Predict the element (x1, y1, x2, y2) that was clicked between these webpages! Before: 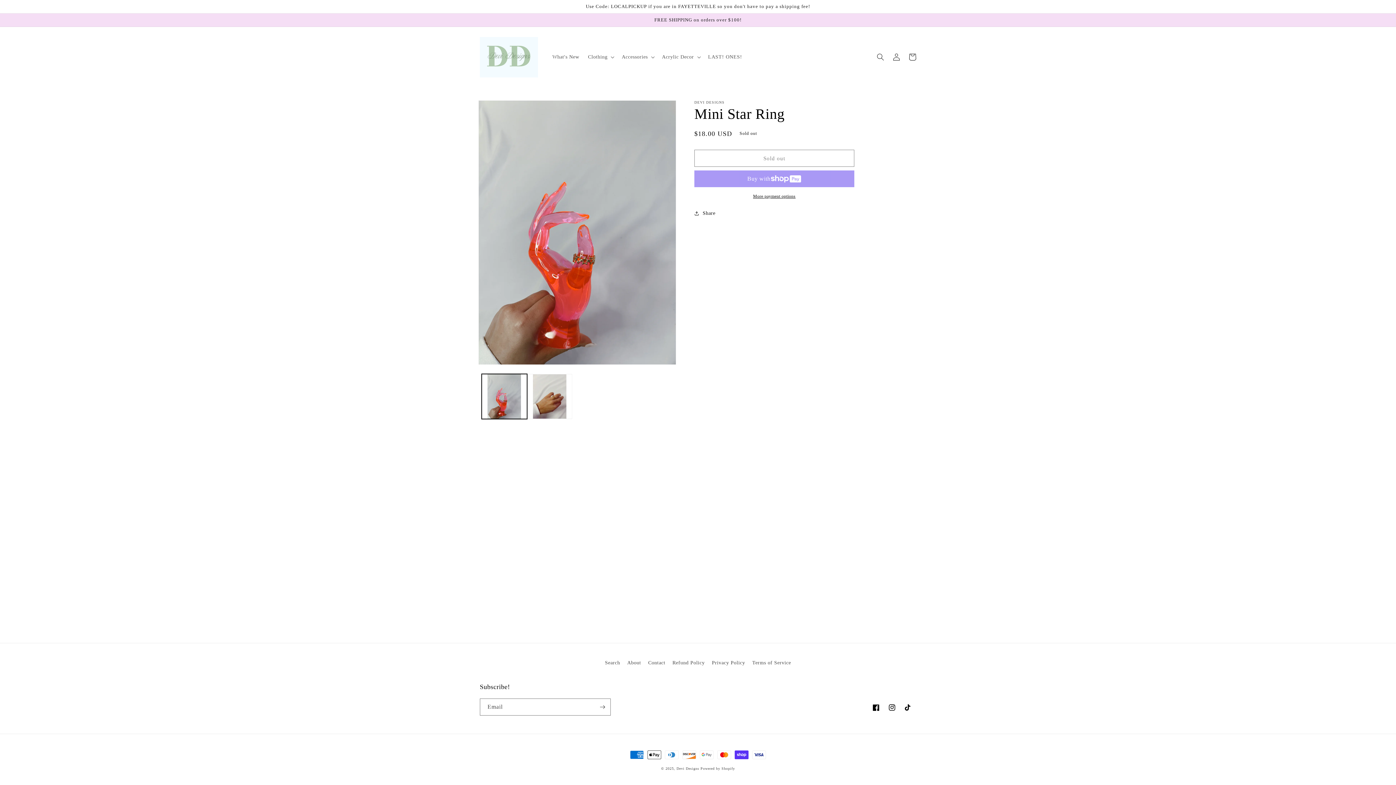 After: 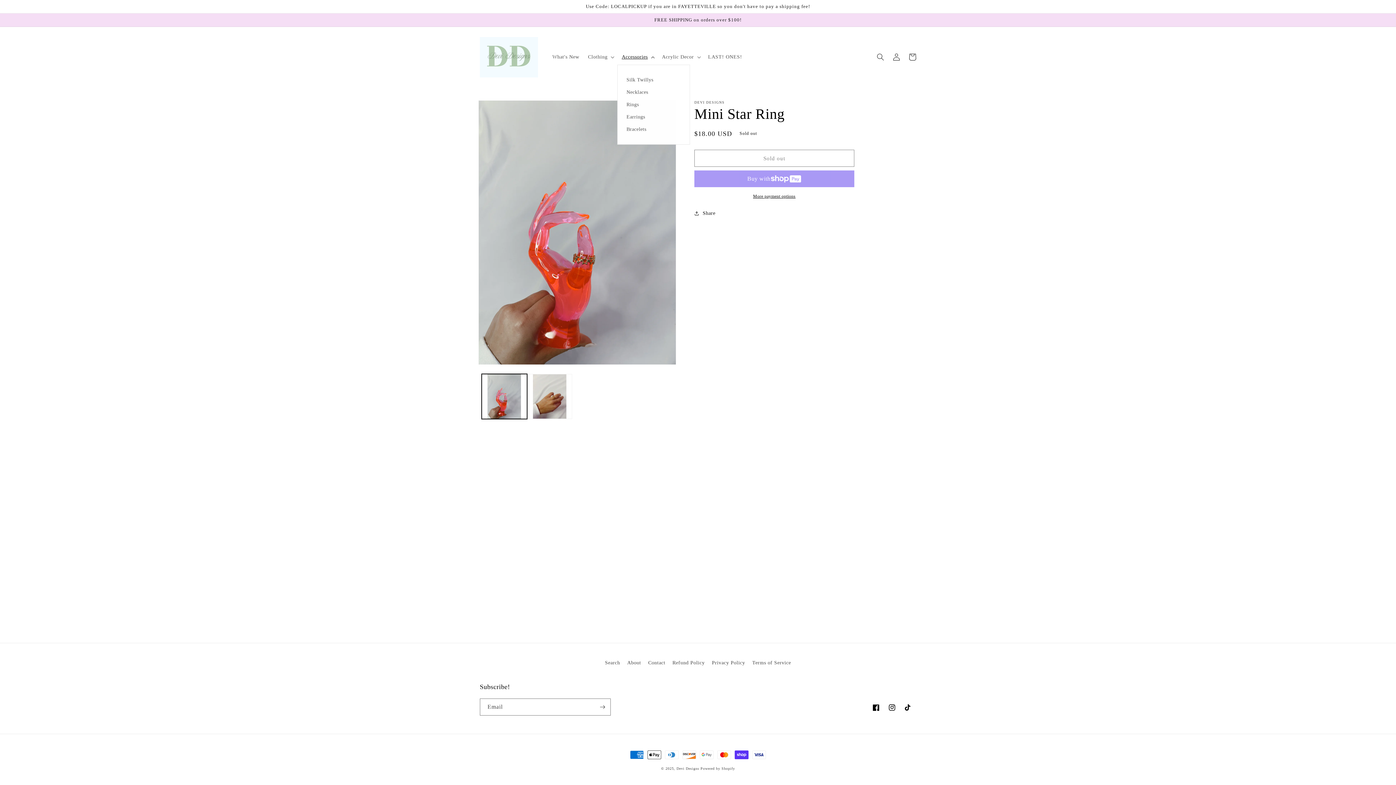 Action: bbox: (617, 49, 657, 64) label: Accessories